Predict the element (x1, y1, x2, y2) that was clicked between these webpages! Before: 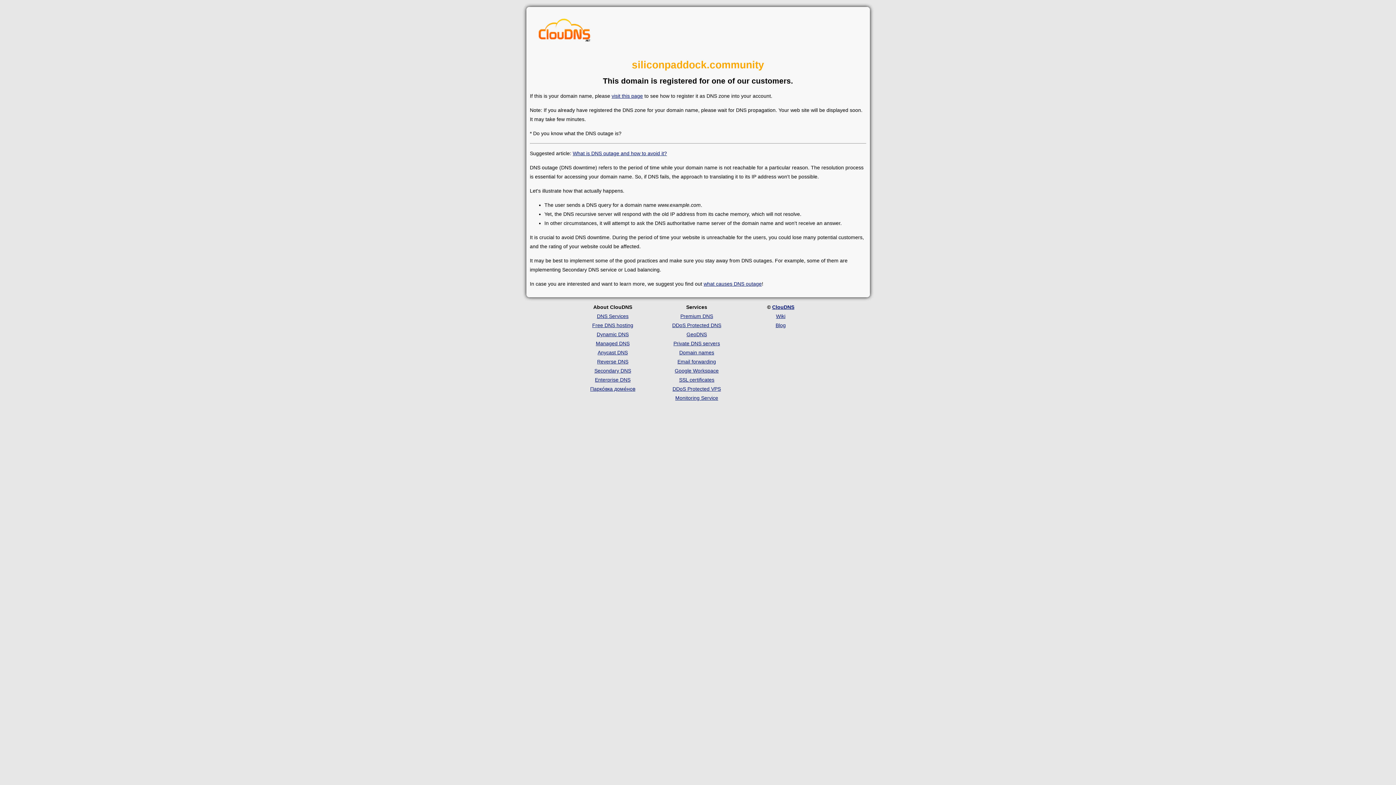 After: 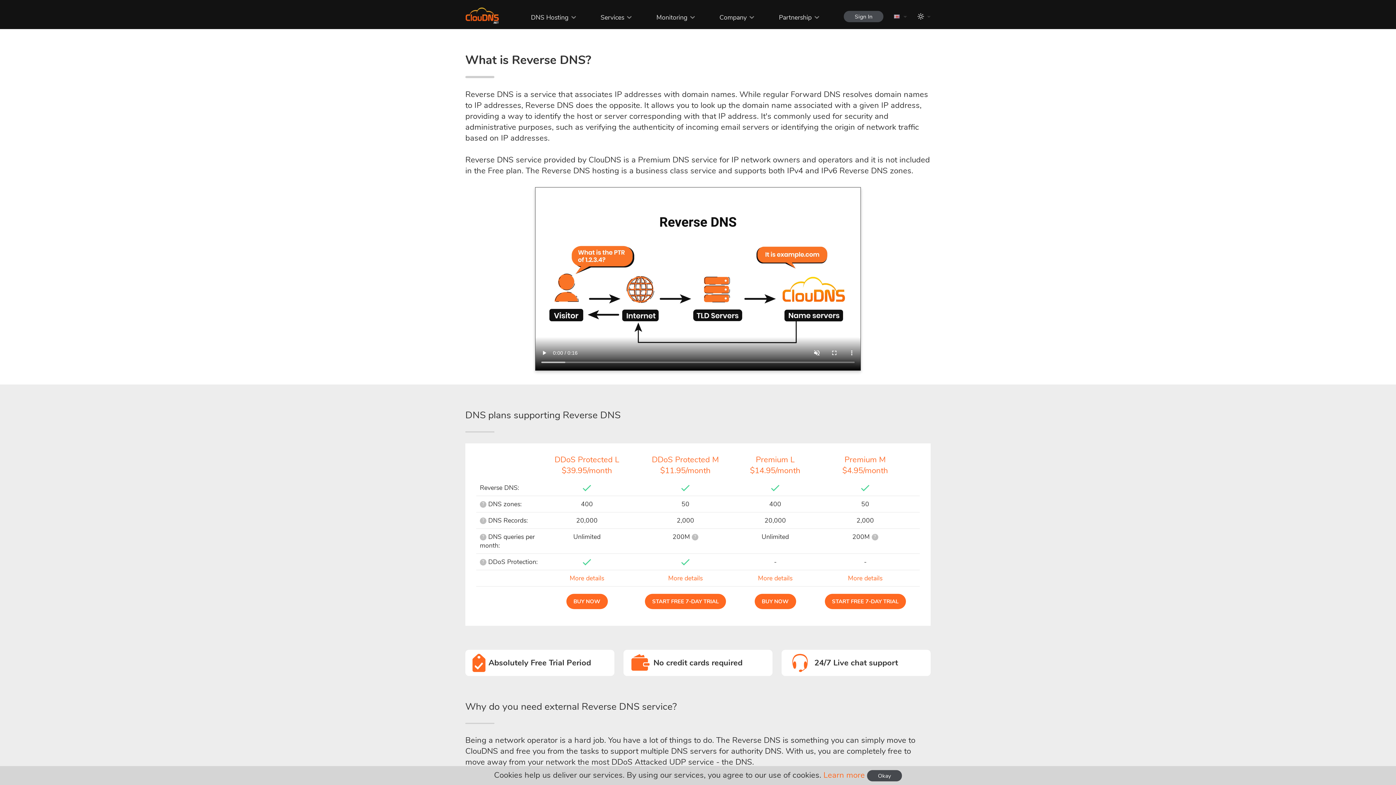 Action: label: Reverse DNS bbox: (597, 358, 628, 364)